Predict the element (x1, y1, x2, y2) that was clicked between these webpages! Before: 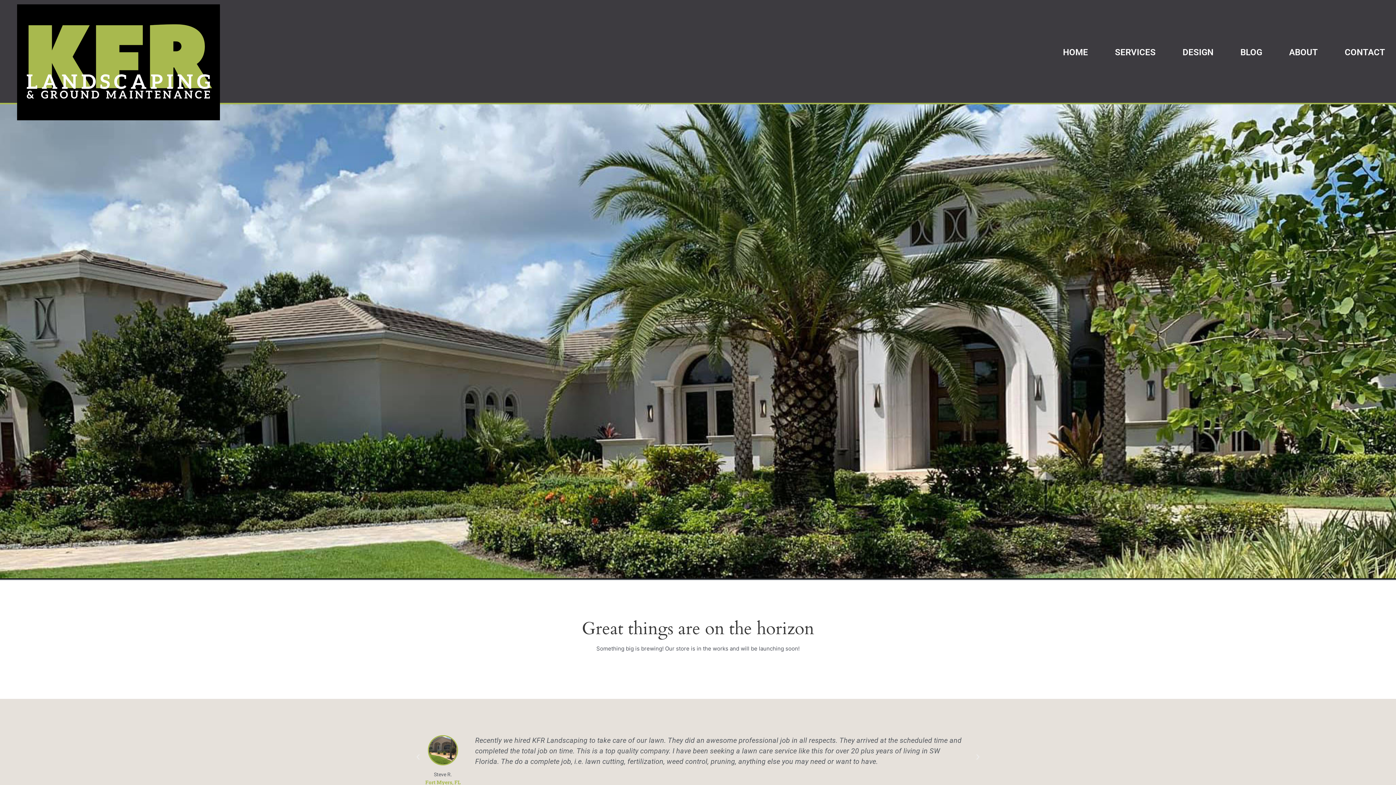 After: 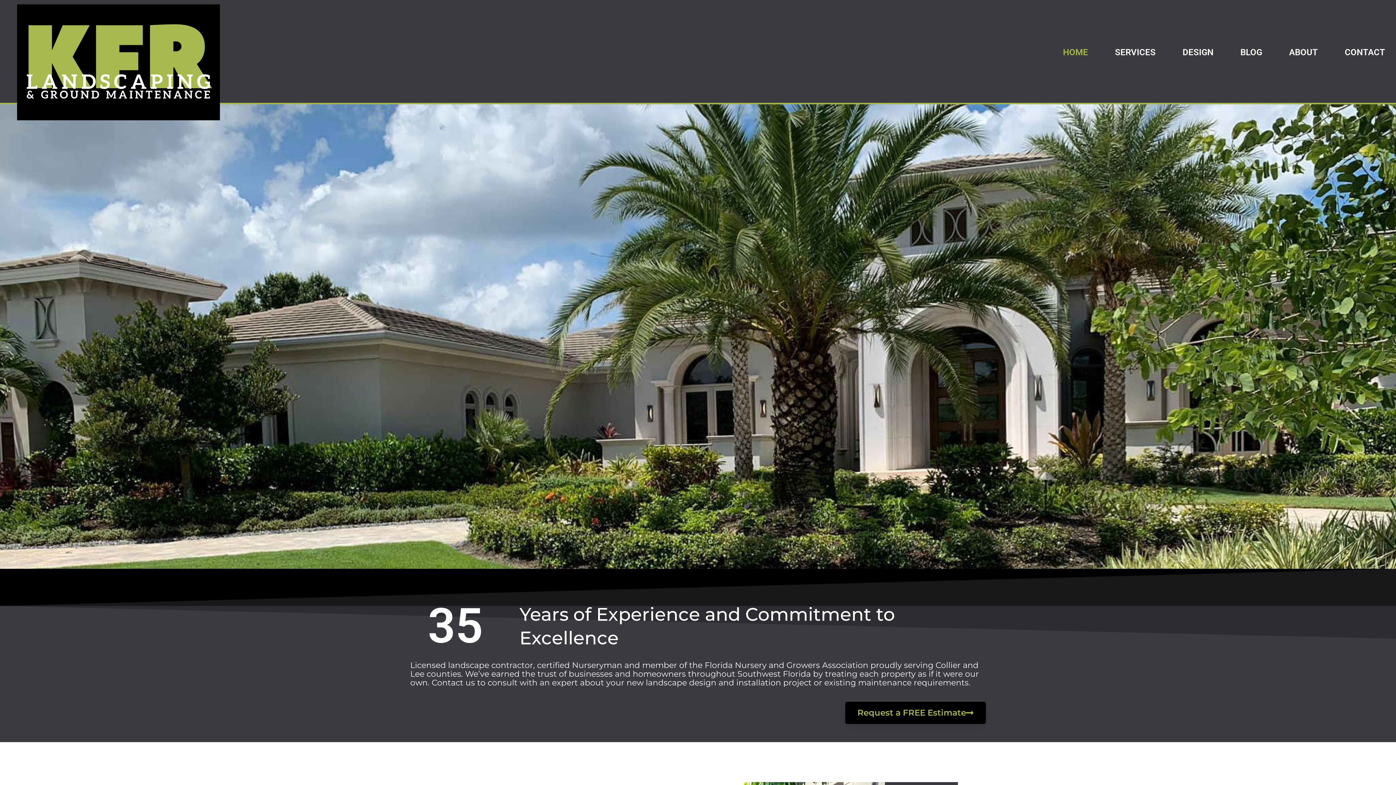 Action: bbox: (17, 4, 219, 120)